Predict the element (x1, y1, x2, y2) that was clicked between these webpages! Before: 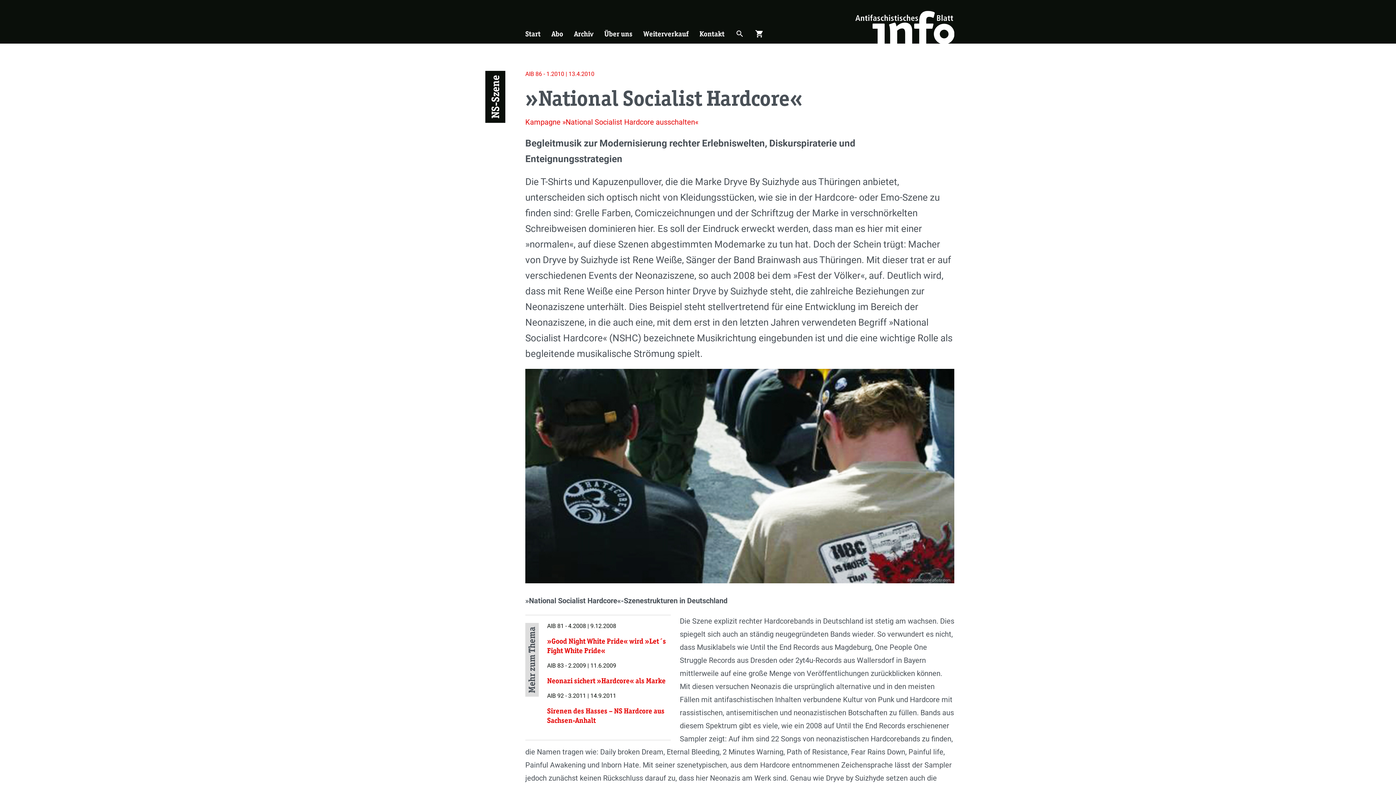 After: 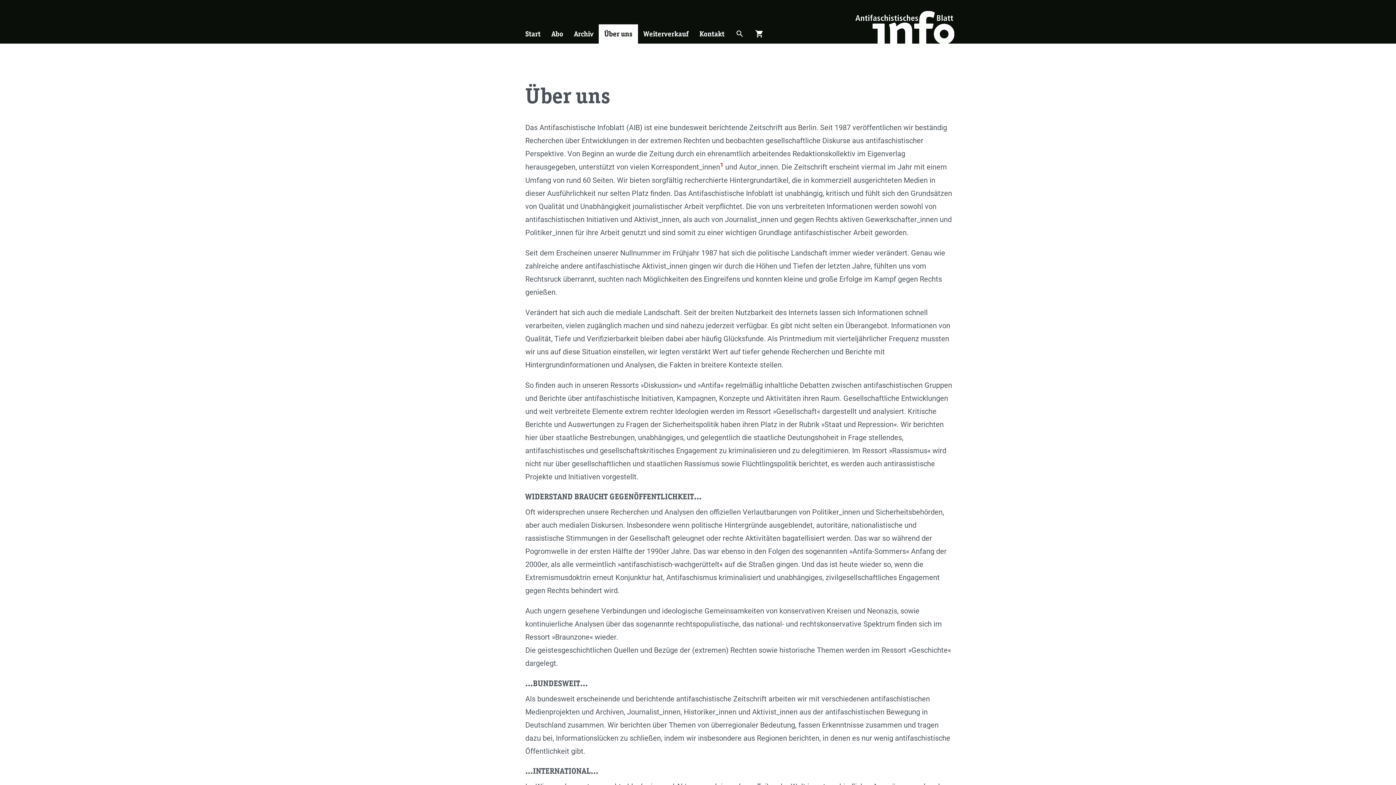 Action: bbox: (598, 24, 638, 43) label: Über uns